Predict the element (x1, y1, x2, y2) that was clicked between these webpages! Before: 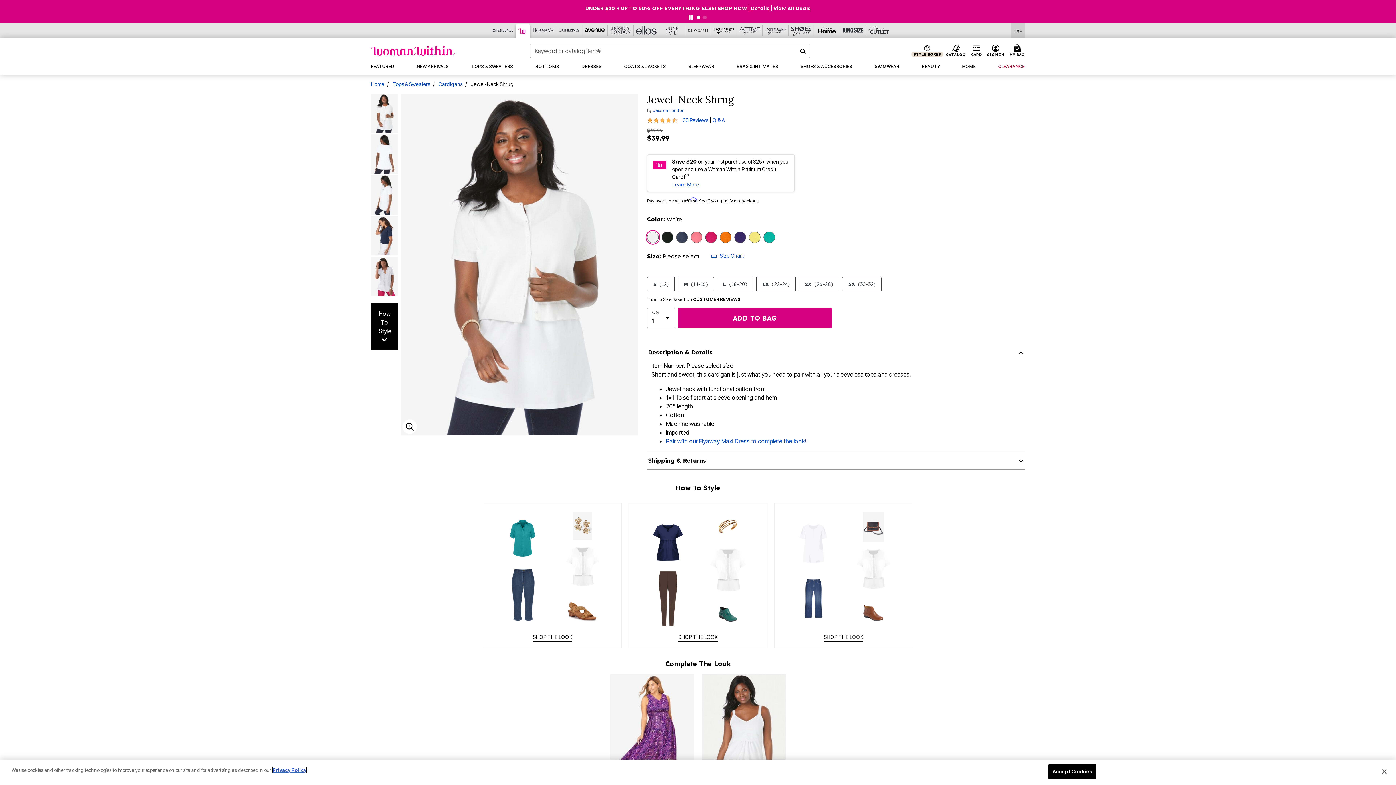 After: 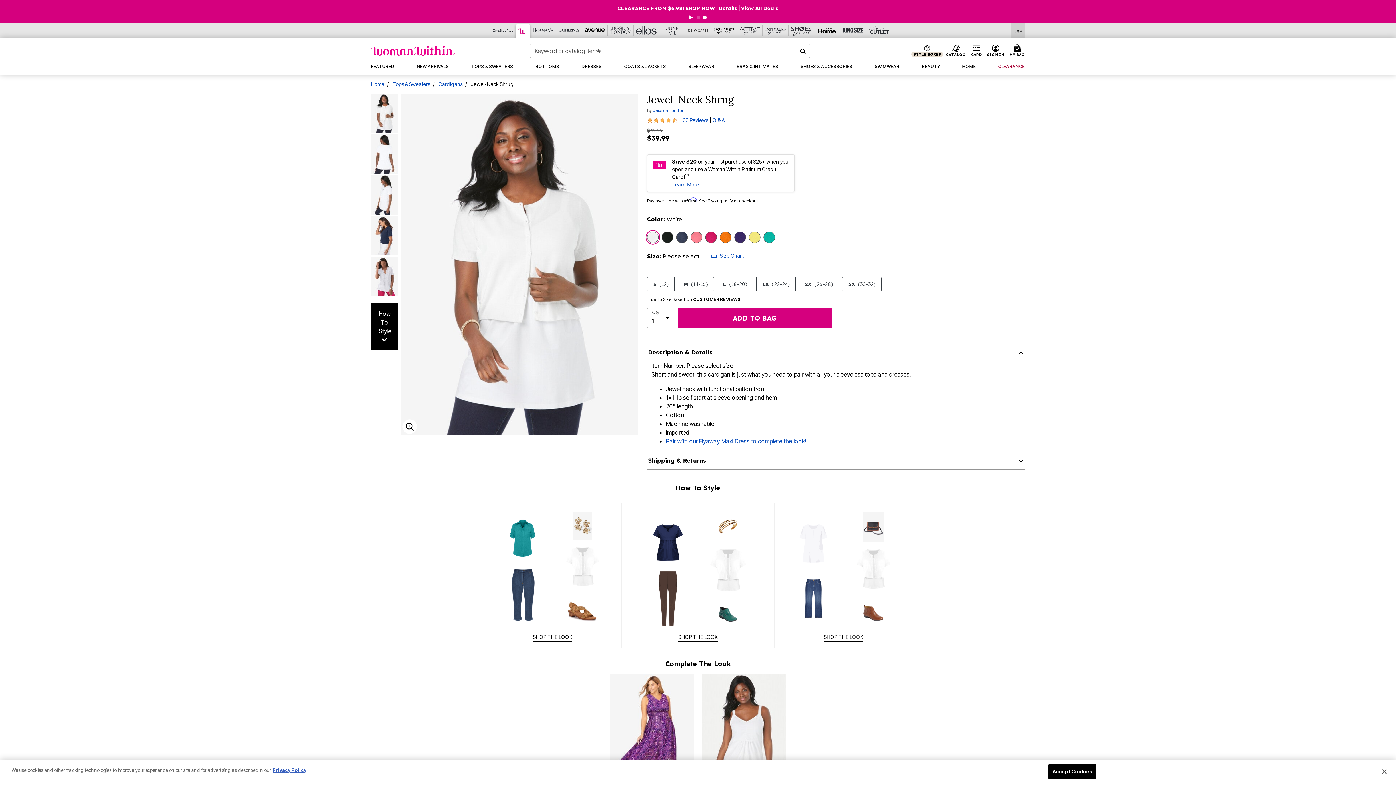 Action: label: Pause nanobar carousel bbox: (688, 14, 693, 20)